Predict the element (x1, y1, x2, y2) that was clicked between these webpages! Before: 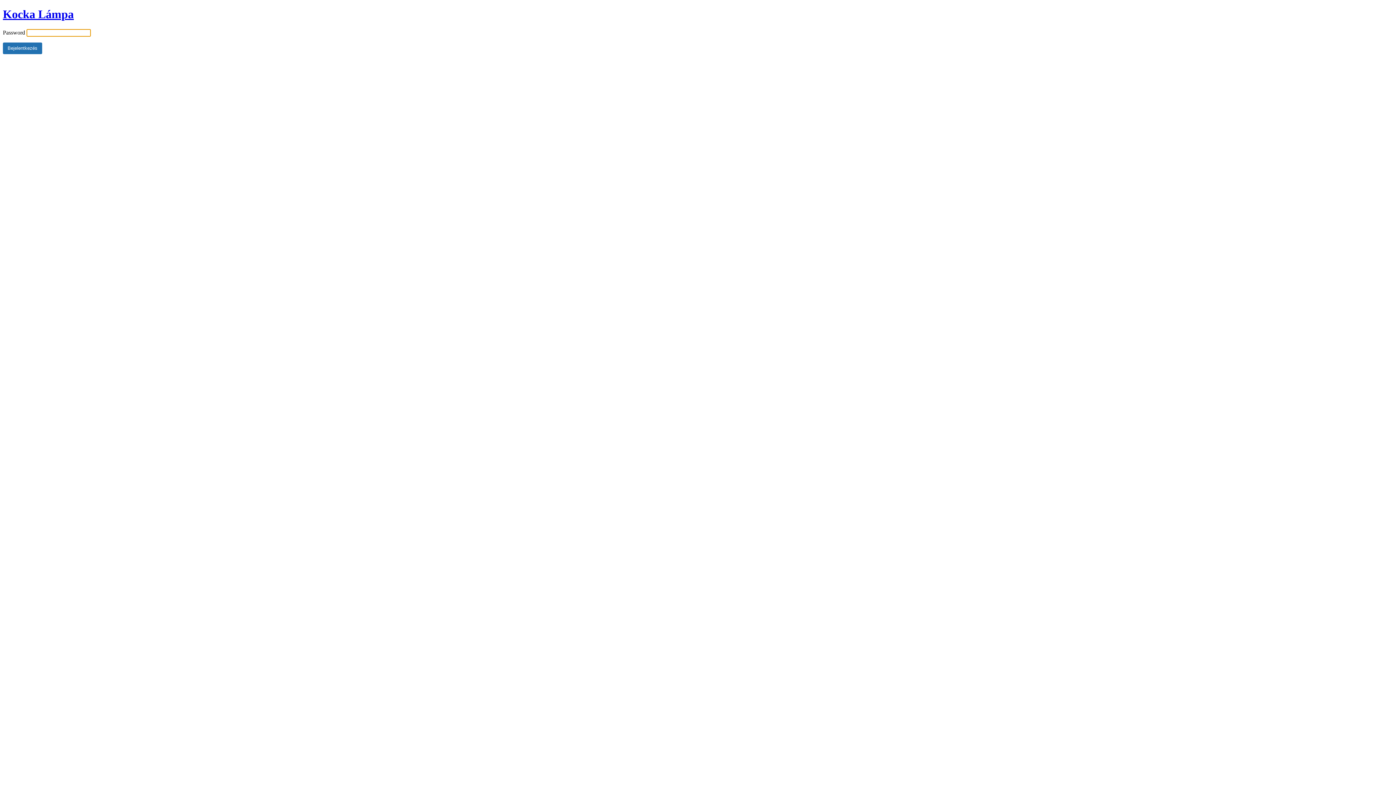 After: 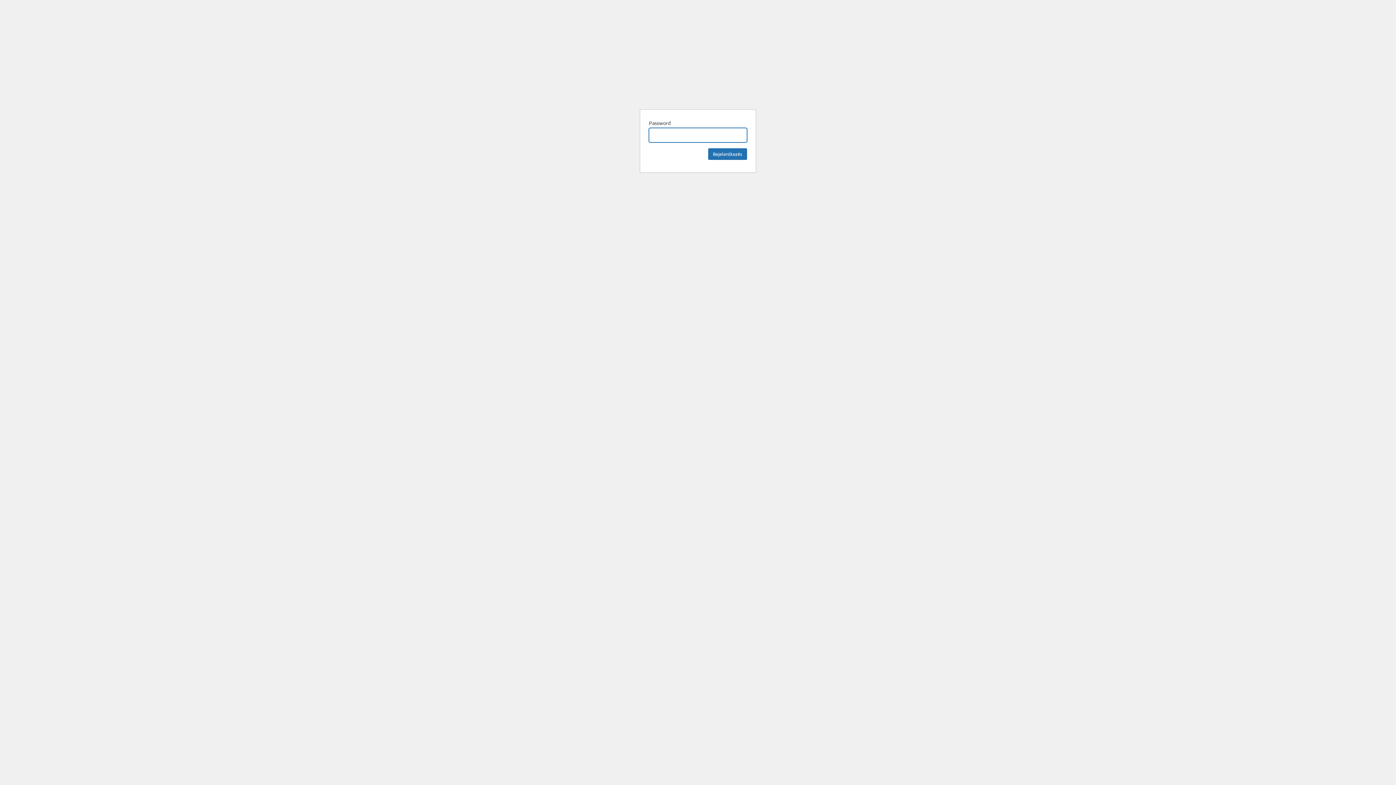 Action: label: Kocka Lámpa bbox: (2, 7, 73, 20)